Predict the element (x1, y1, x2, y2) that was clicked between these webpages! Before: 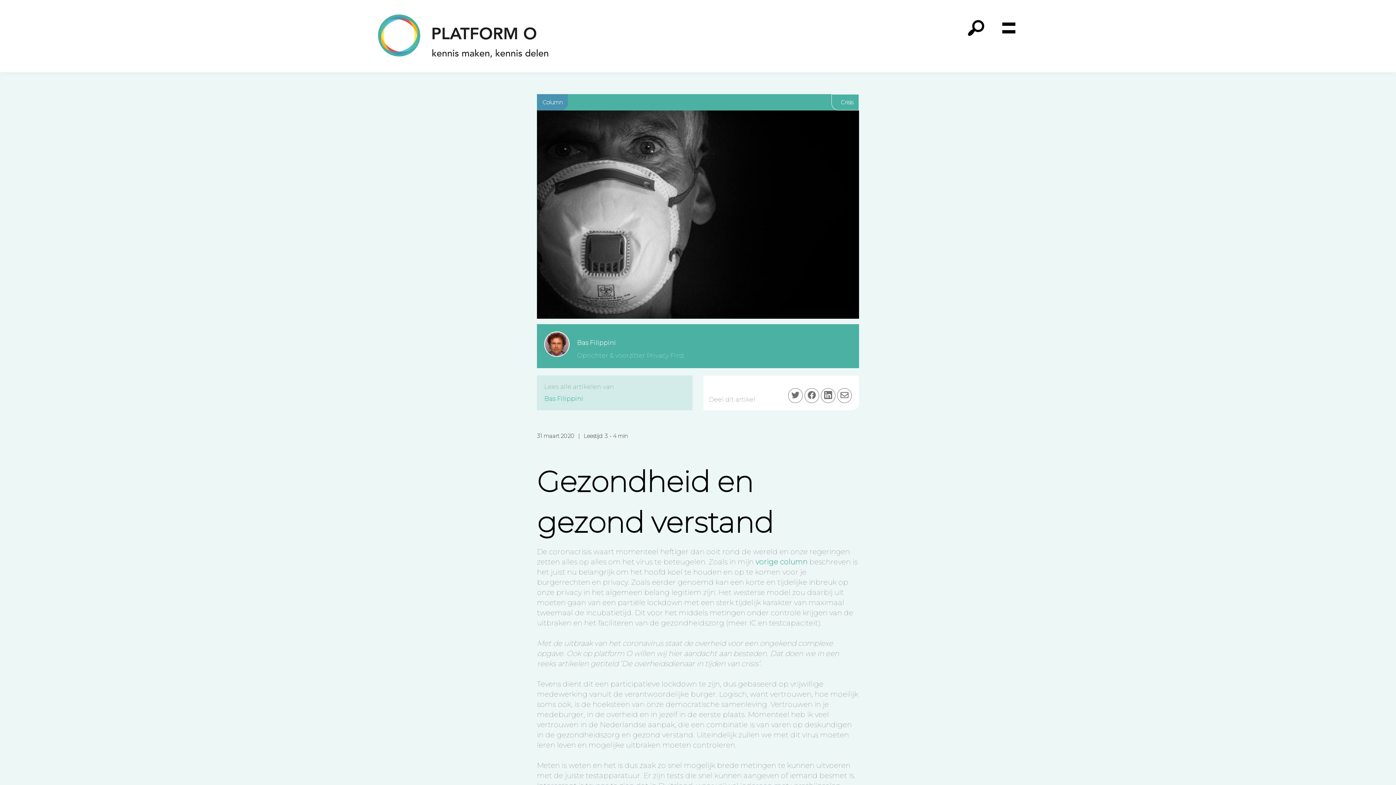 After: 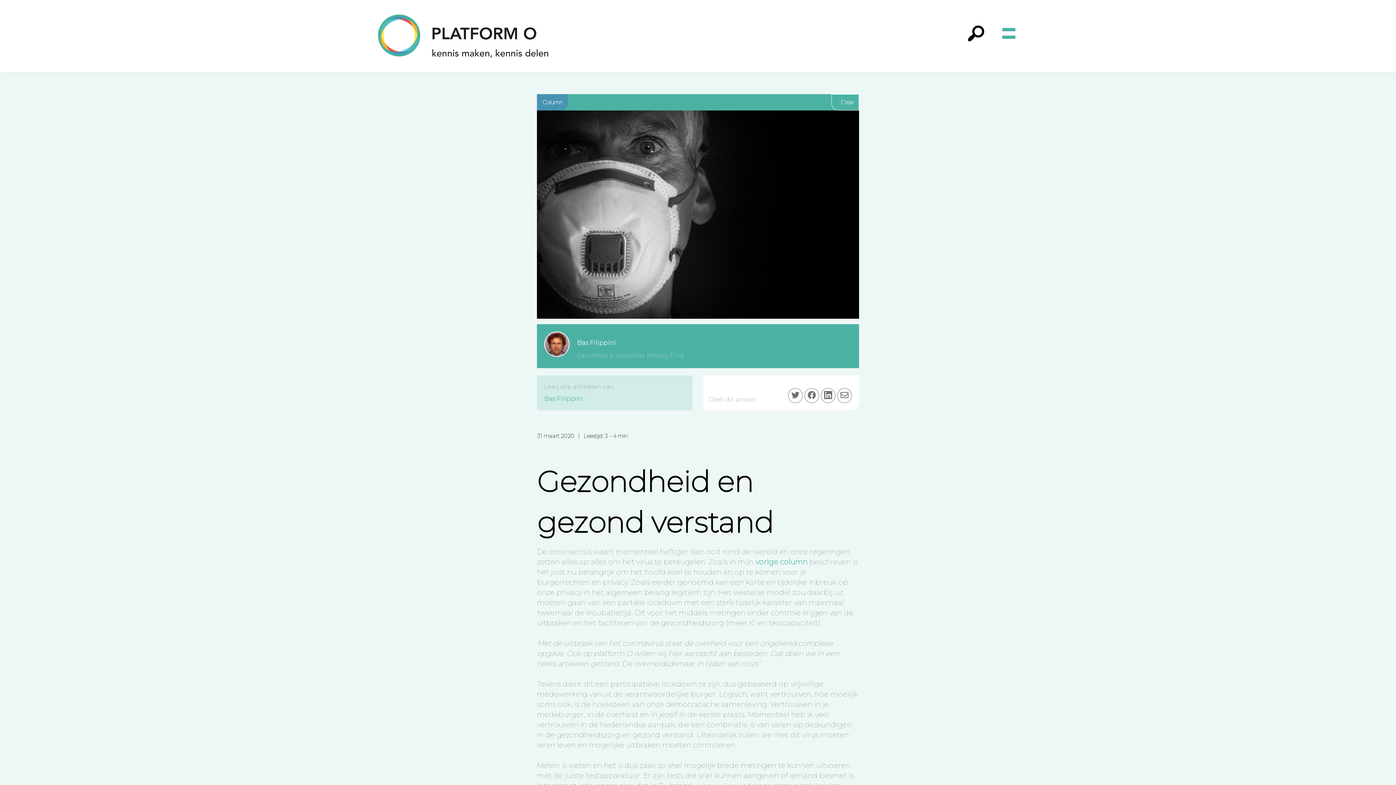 Action: bbox: (993, 11, 1024, 29)